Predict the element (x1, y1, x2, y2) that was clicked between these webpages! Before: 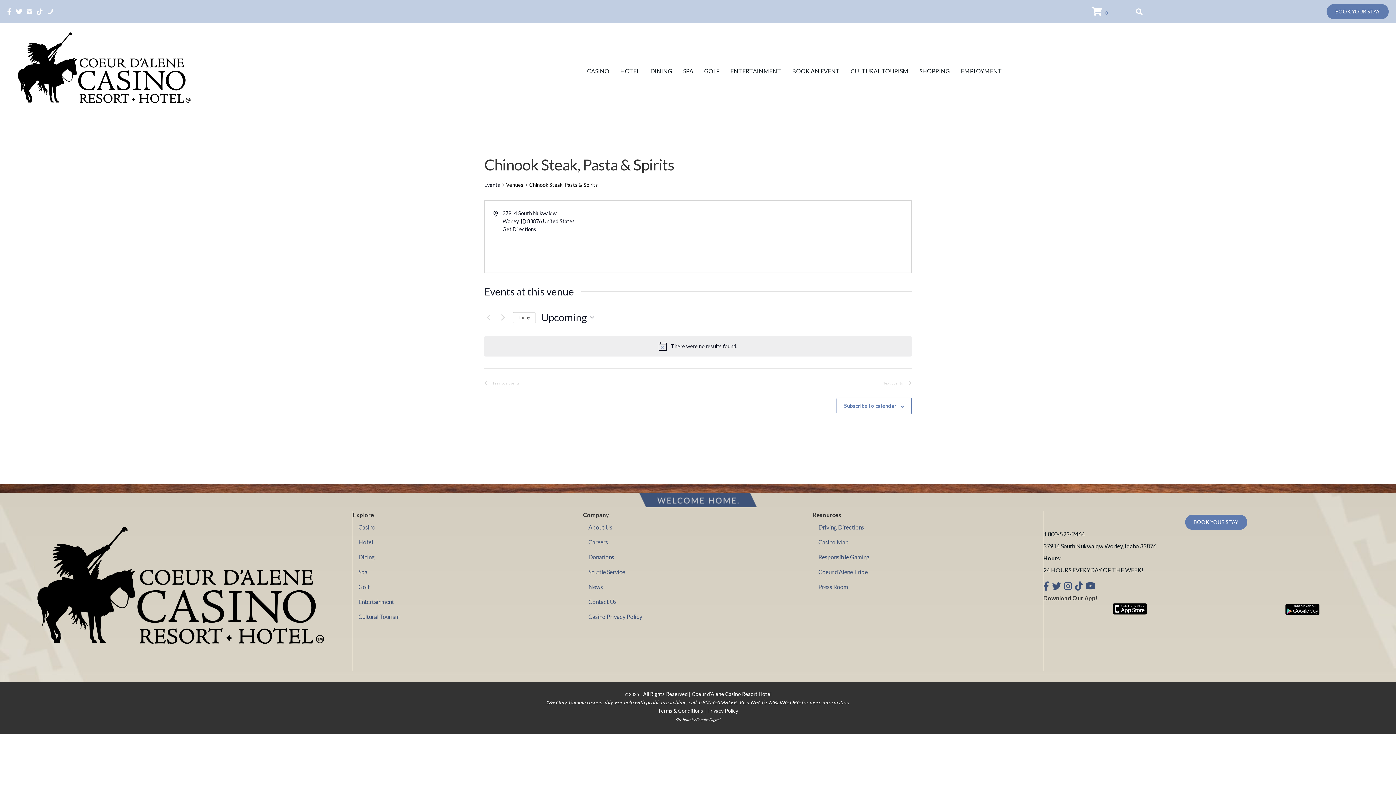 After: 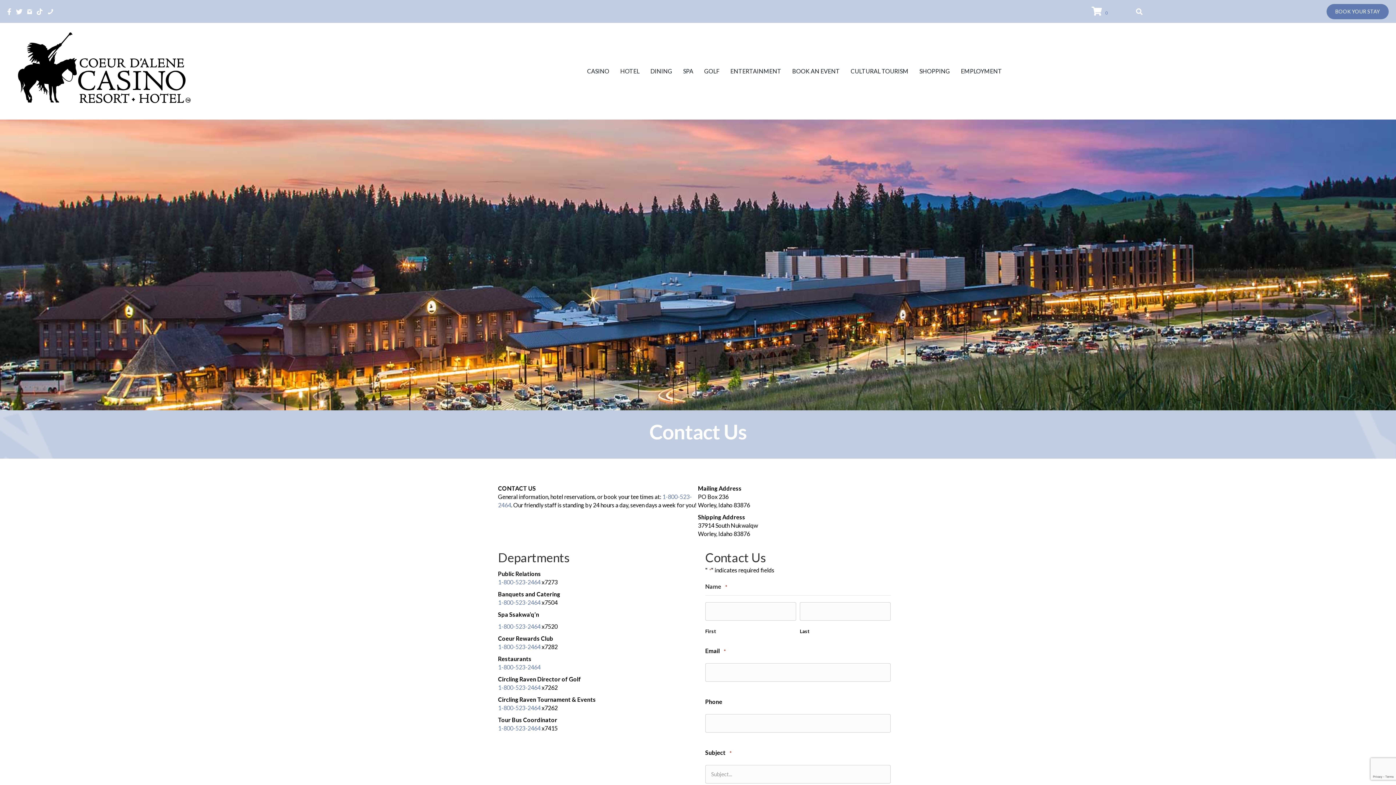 Action: label: Contact Us bbox: (584, 595, 811, 608)